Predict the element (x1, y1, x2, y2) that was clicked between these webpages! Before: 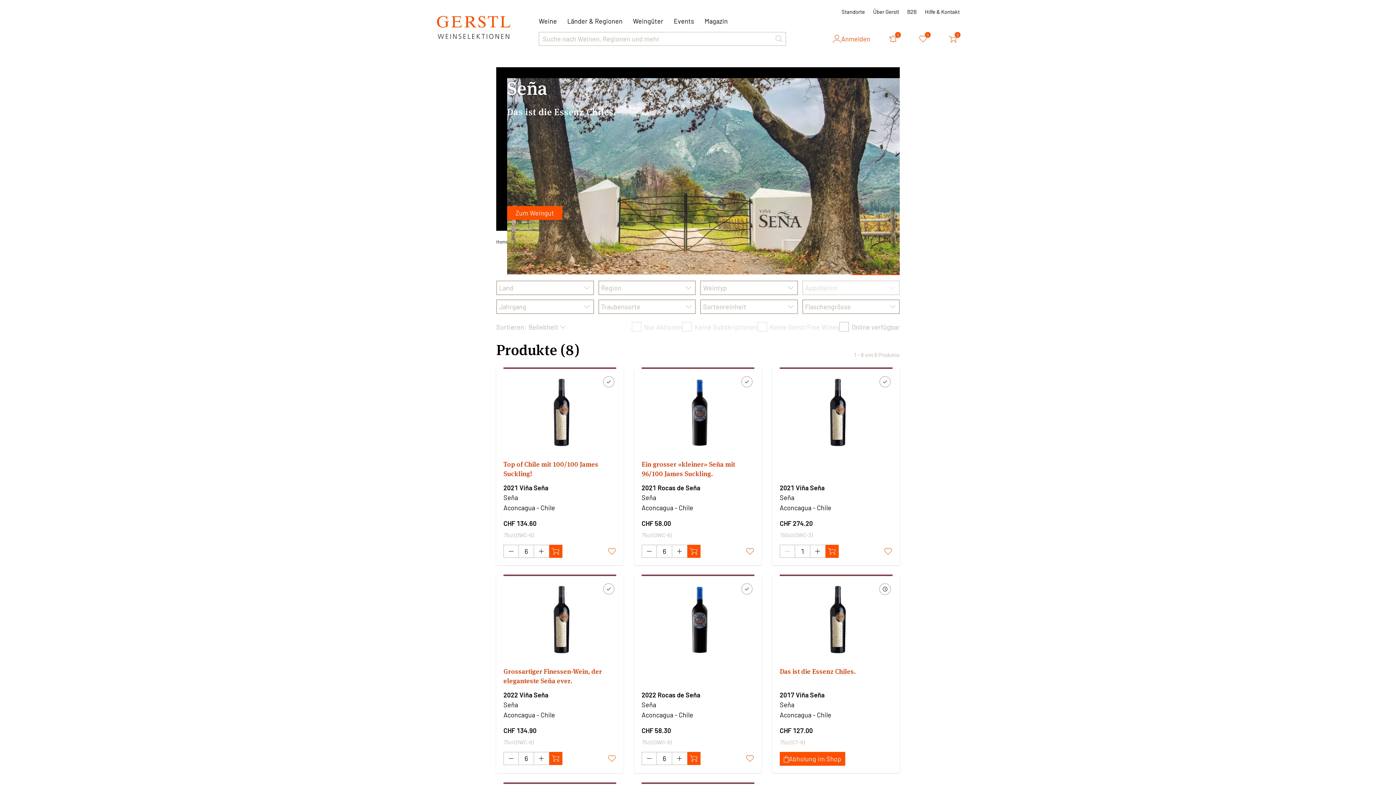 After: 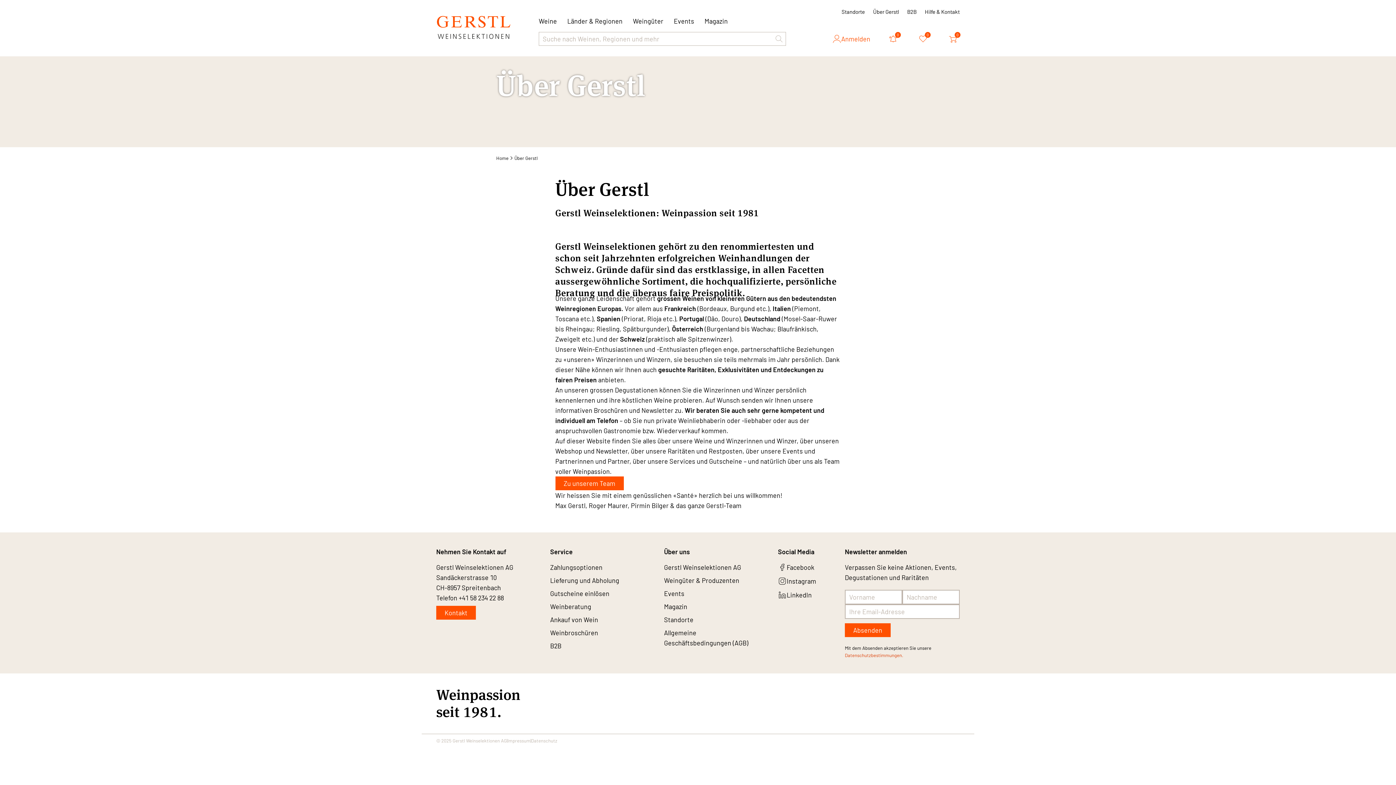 Action: bbox: (873, 8, 899, 14) label: Über Gerstl